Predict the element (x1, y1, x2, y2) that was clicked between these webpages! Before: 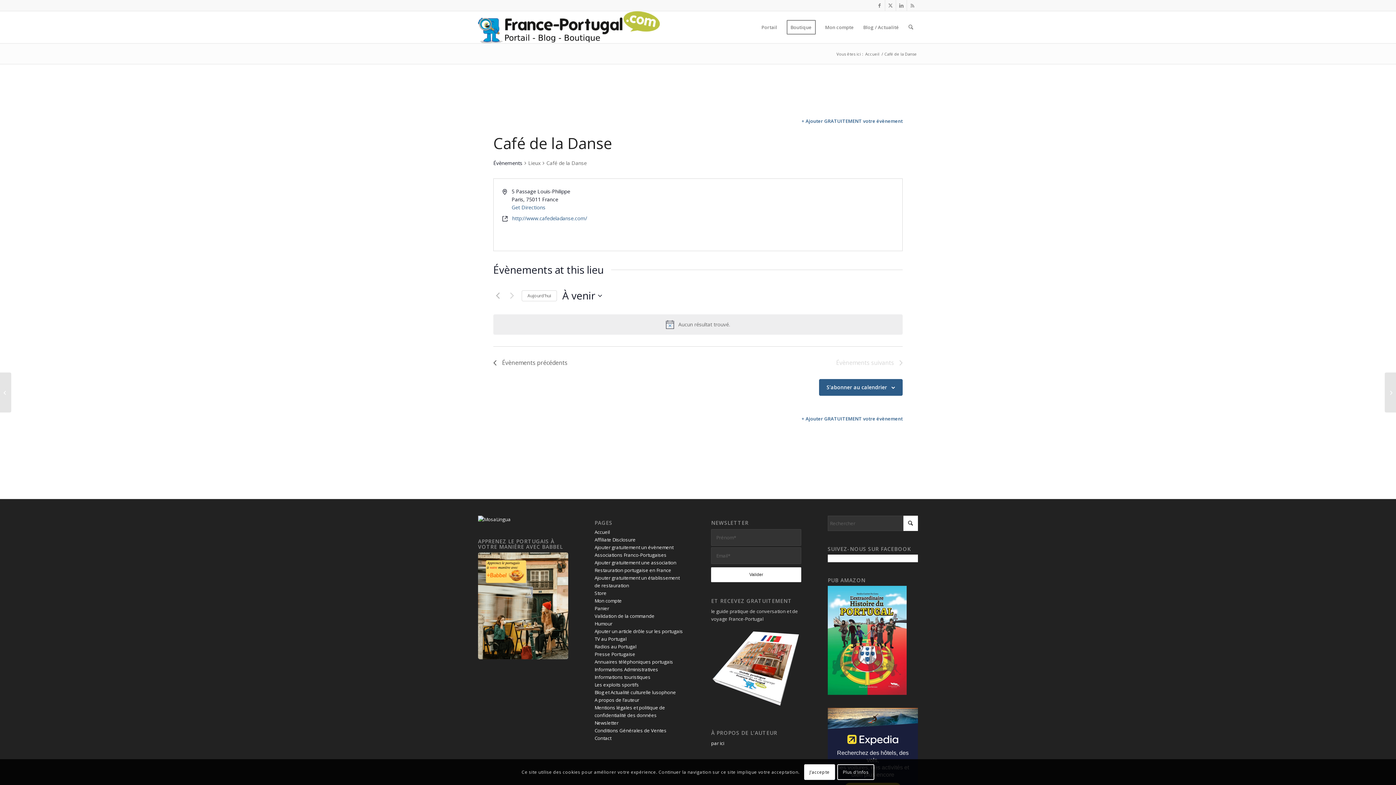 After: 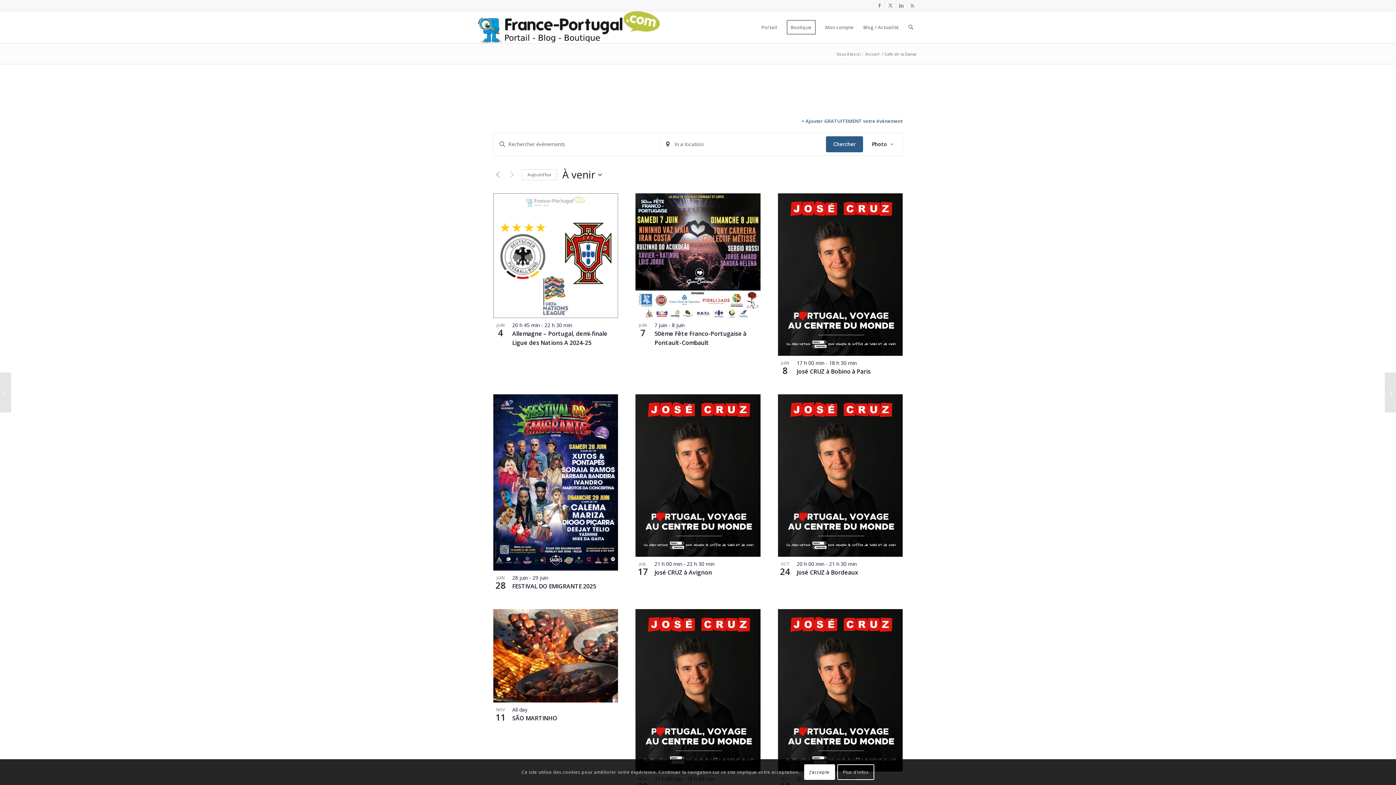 Action: label: Évènements bbox: (493, 159, 522, 167)